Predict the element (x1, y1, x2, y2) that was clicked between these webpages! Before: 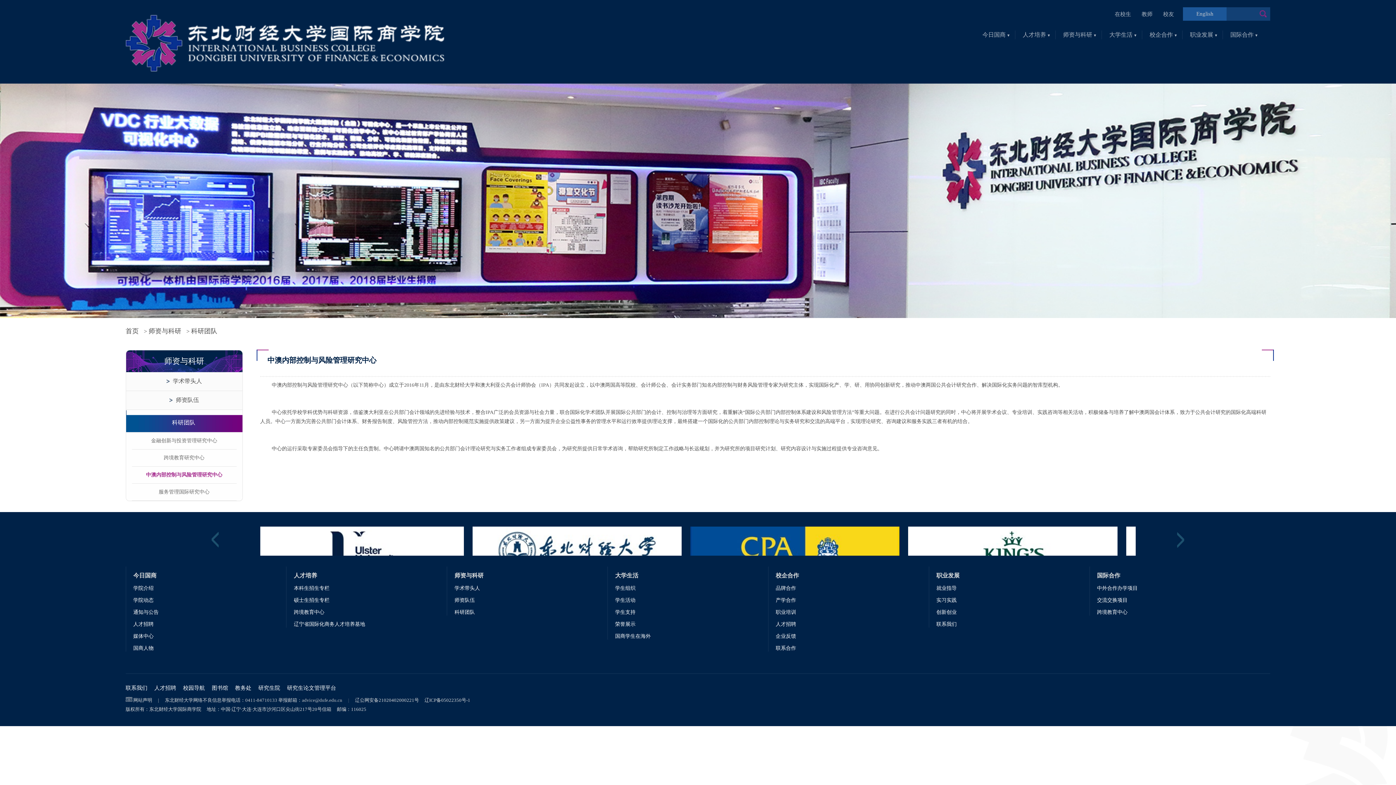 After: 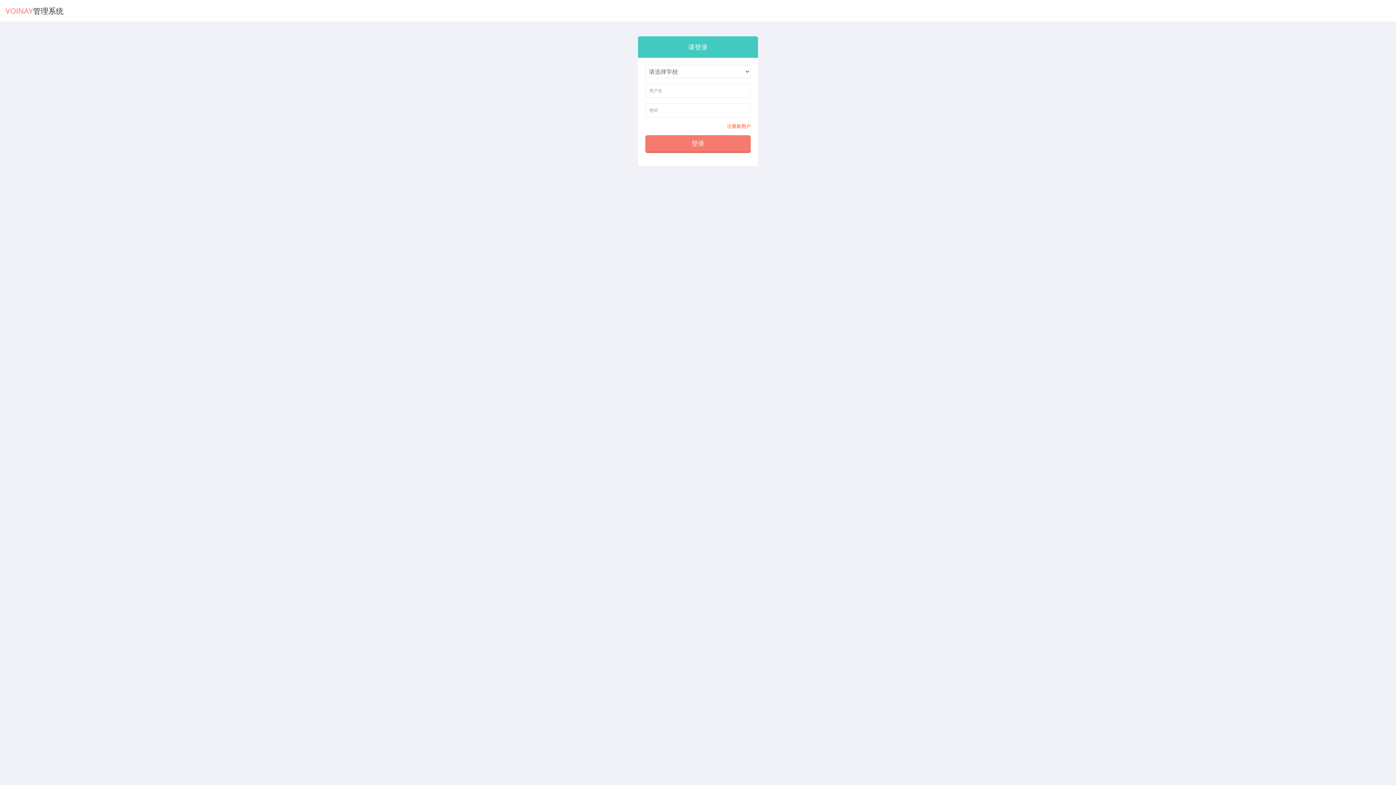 Action: bbox: (287, 685, 336, 691) label: 研究生论文管理平台